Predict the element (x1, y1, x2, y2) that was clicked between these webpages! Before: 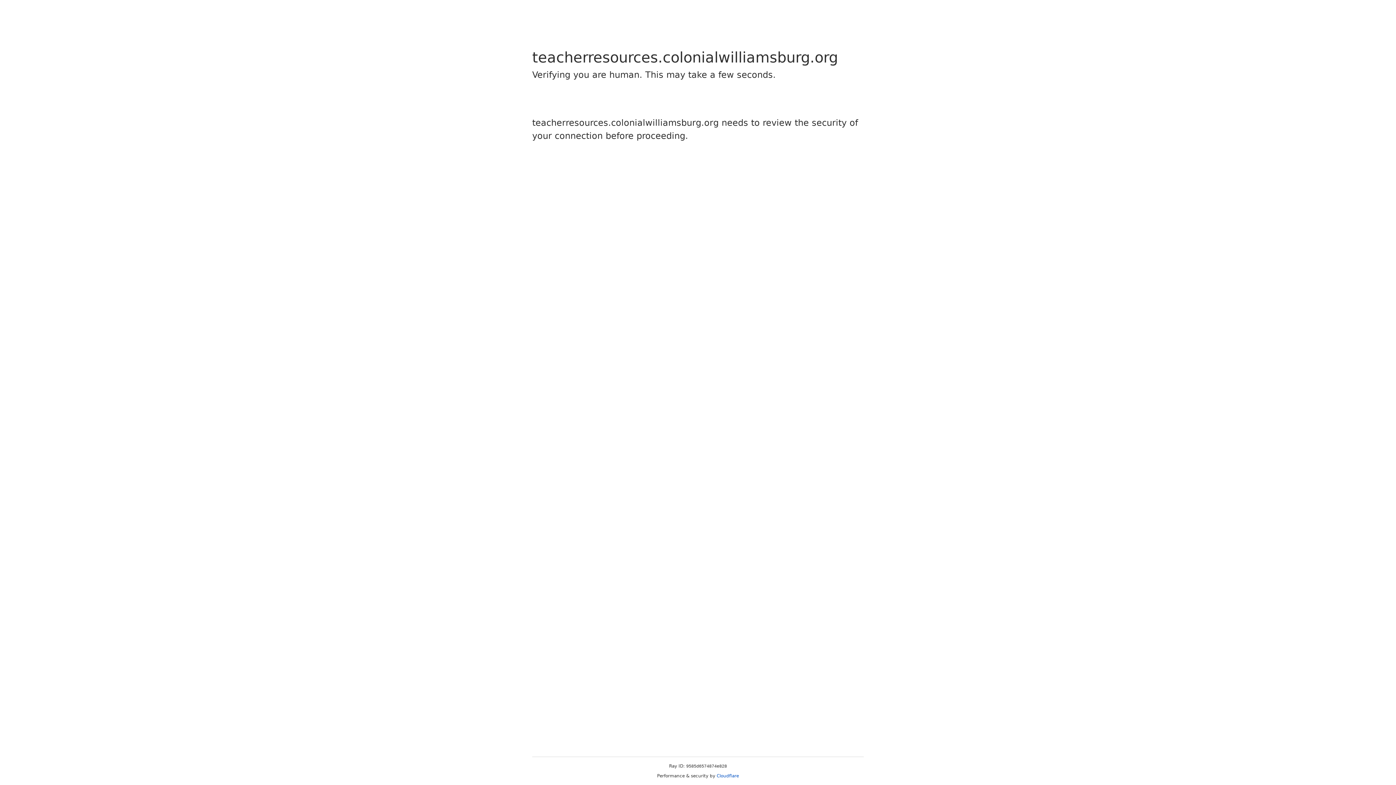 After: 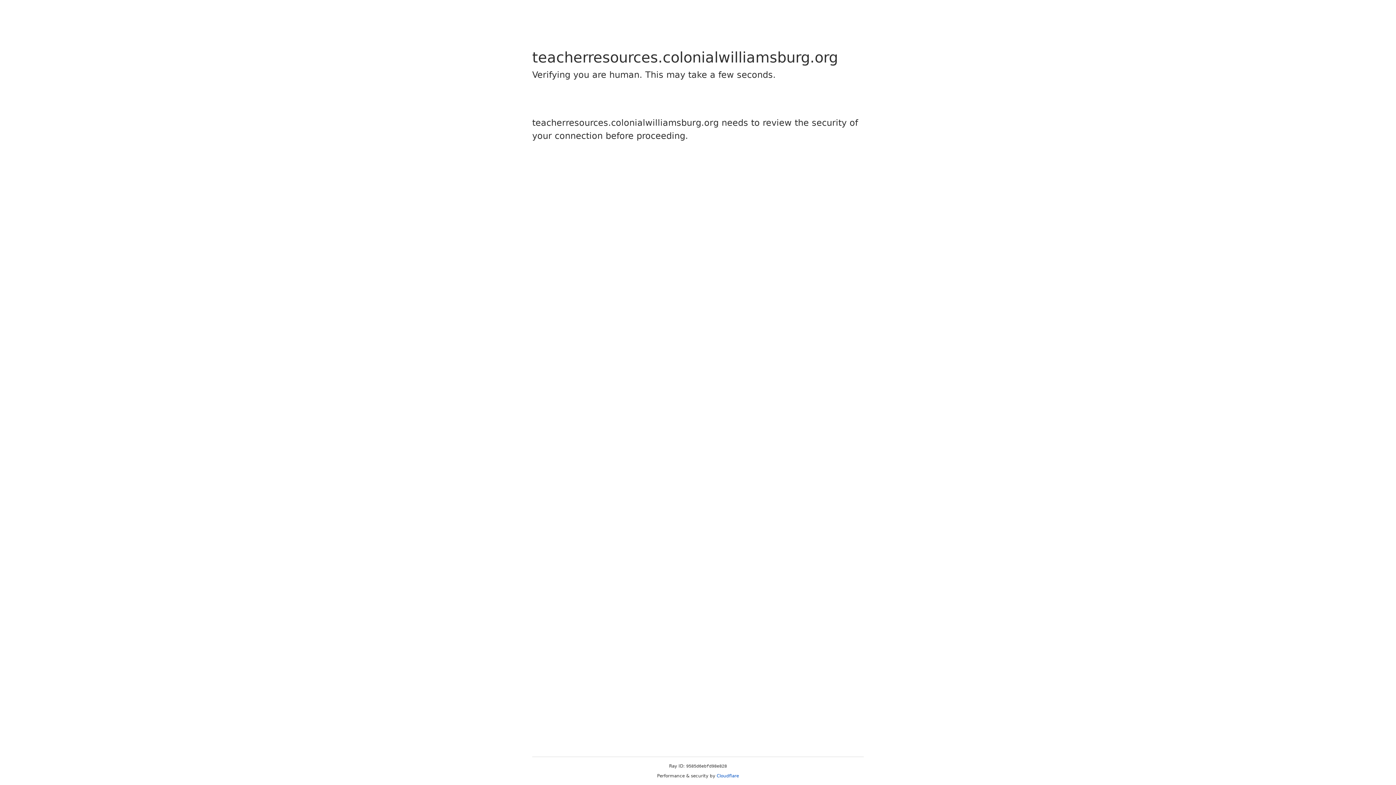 Action: label: Cloudflare bbox: (716, 773, 739, 778)